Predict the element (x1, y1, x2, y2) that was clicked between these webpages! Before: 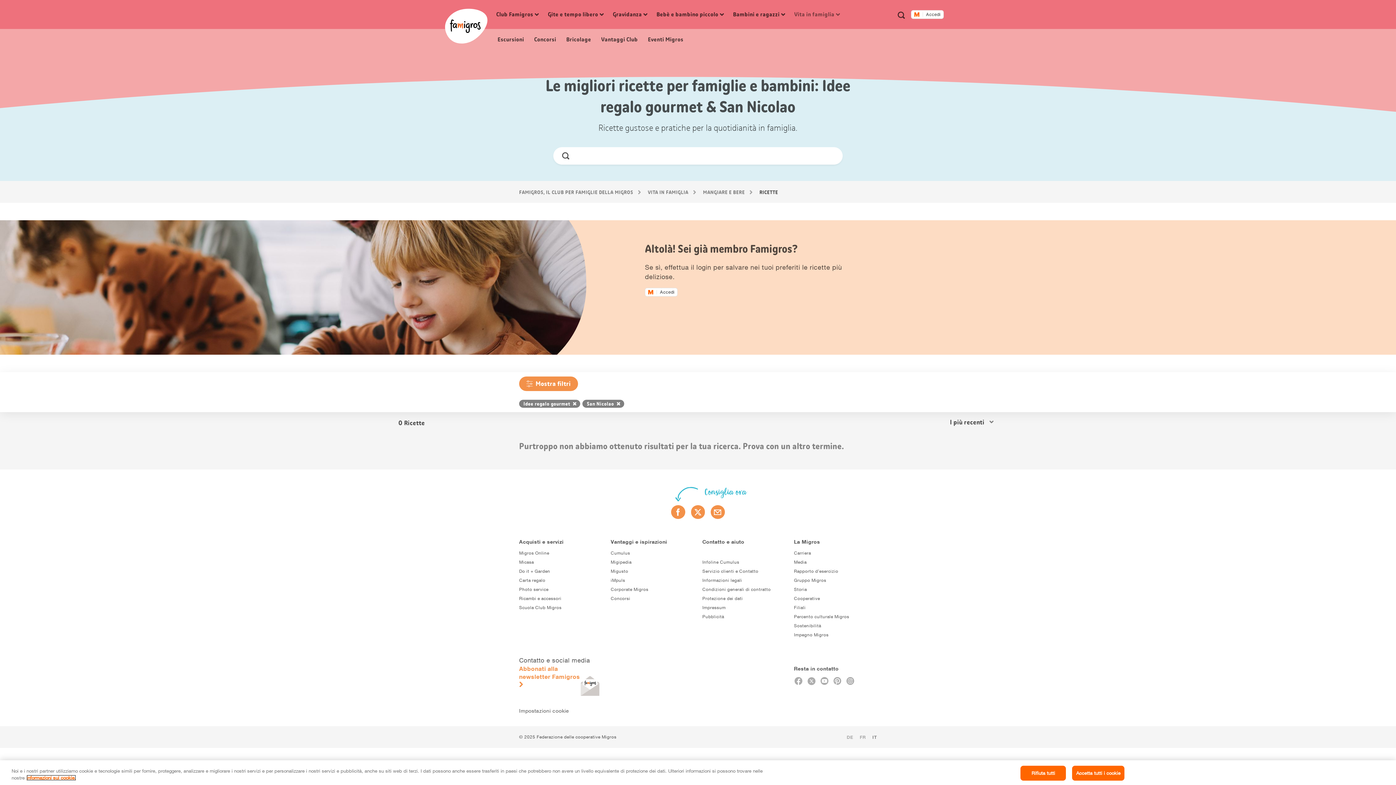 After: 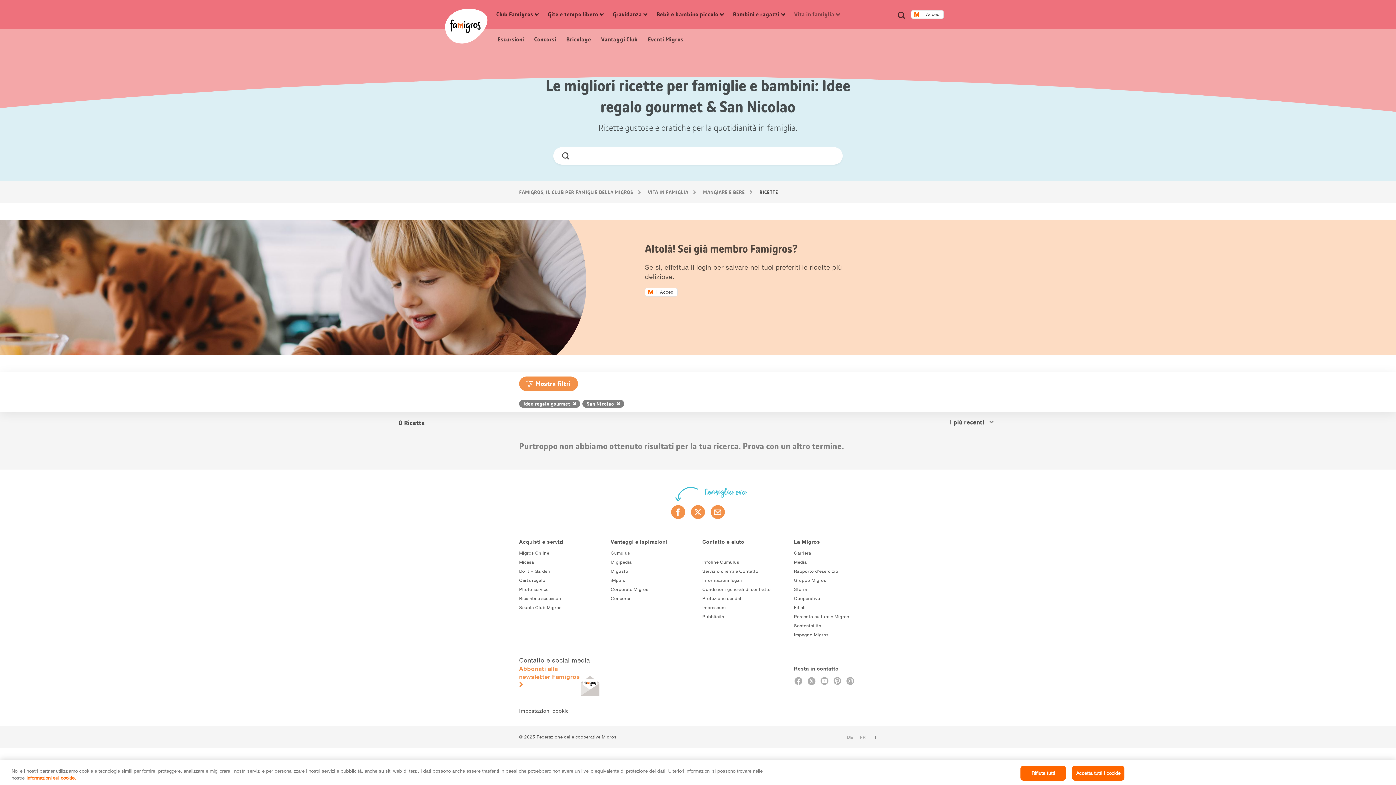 Action: bbox: (794, 595, 820, 602) label: Cooperative